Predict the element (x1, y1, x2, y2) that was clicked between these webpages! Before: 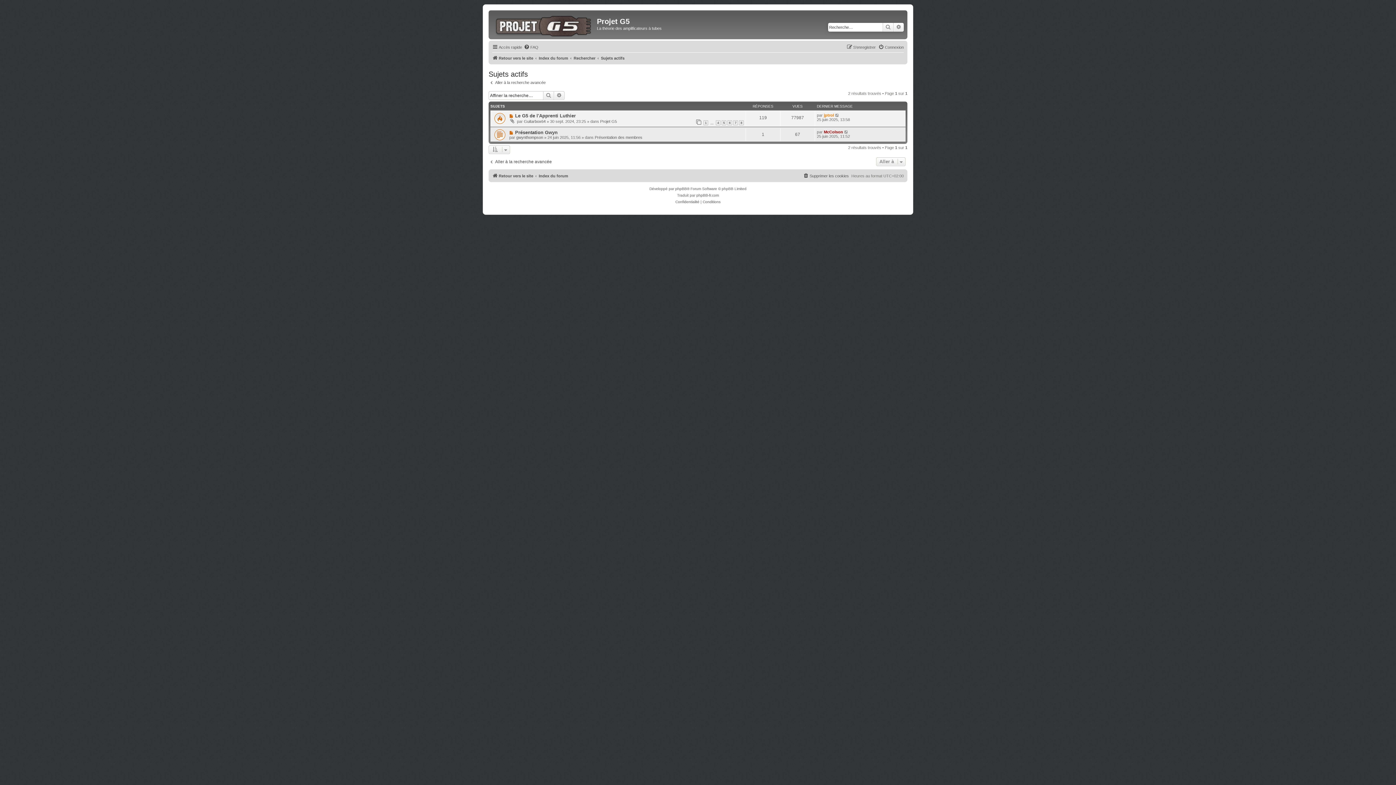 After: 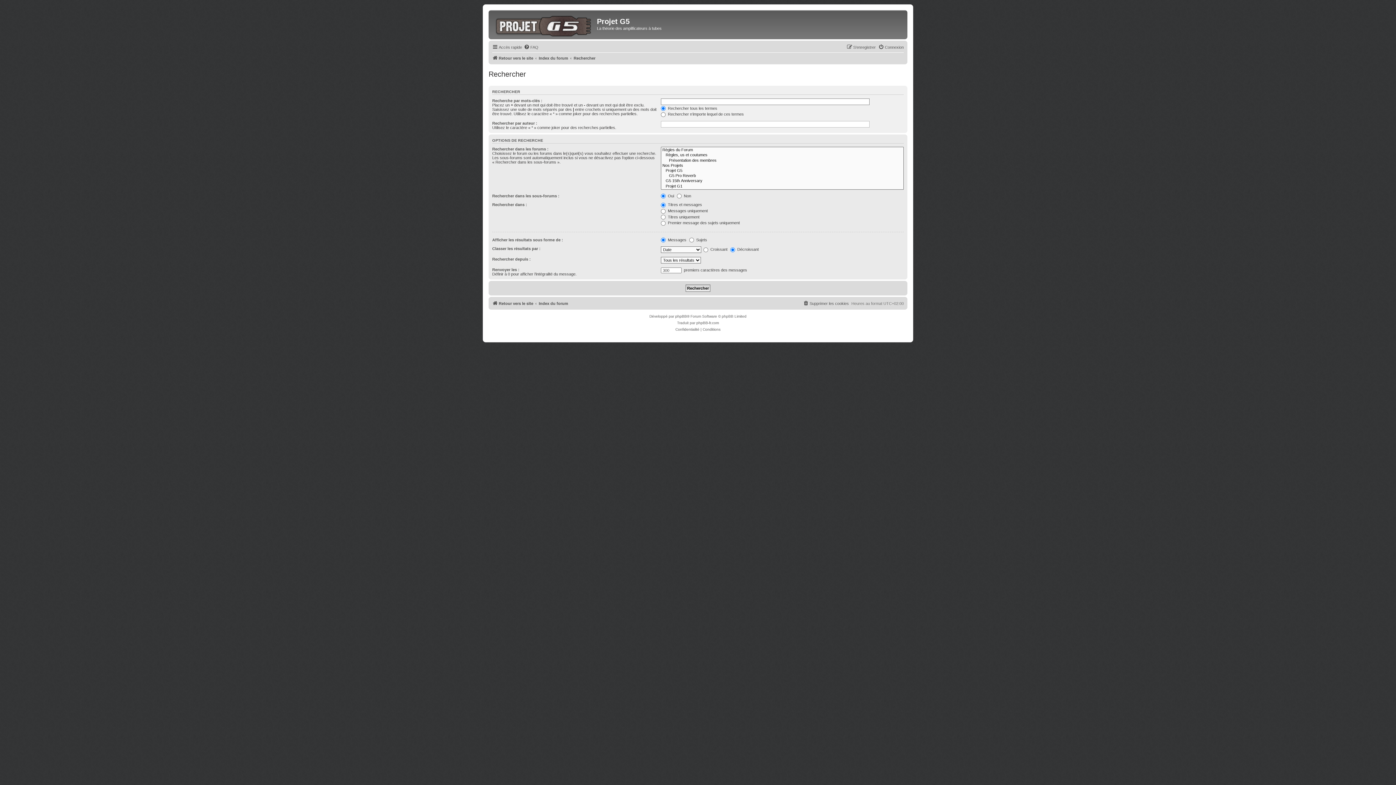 Action: bbox: (573, 53, 595, 62) label: Rechercher